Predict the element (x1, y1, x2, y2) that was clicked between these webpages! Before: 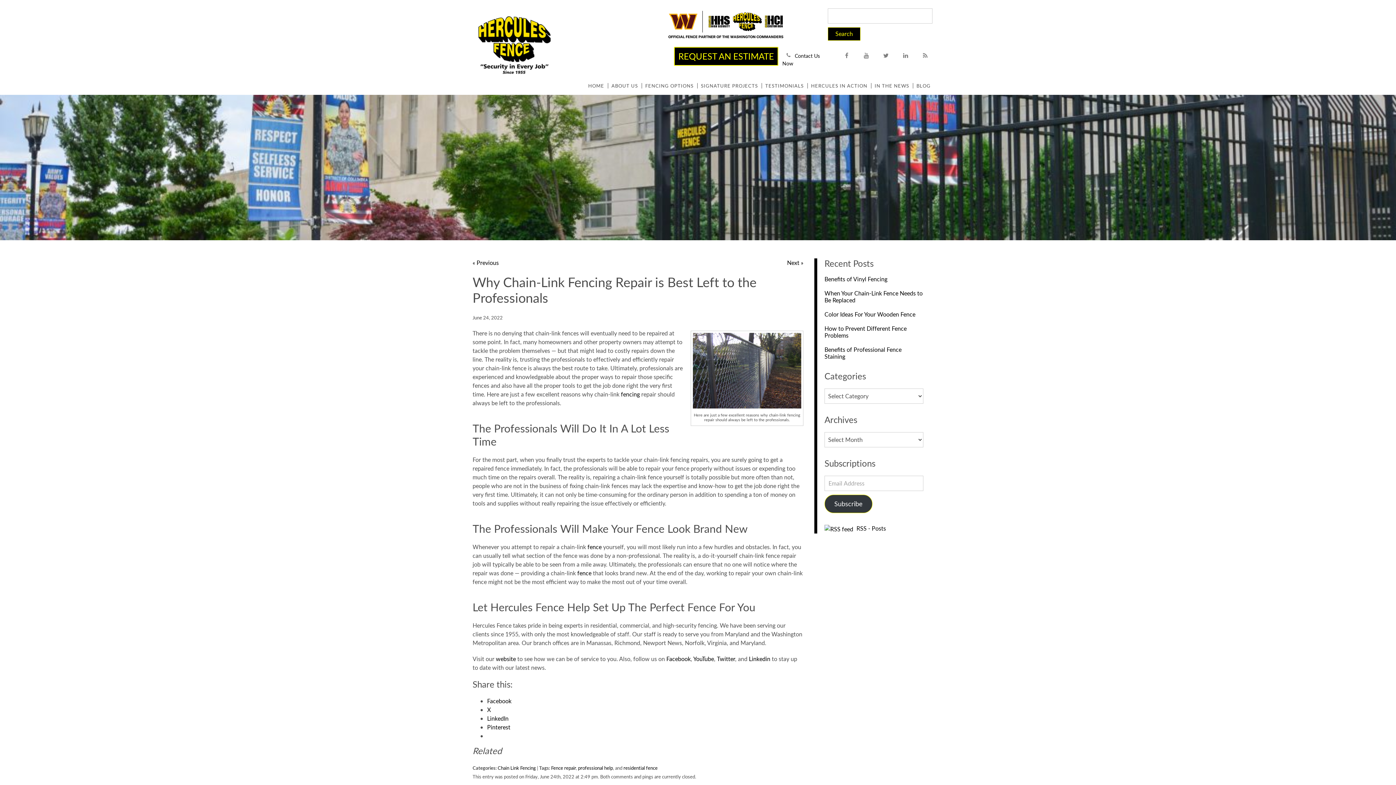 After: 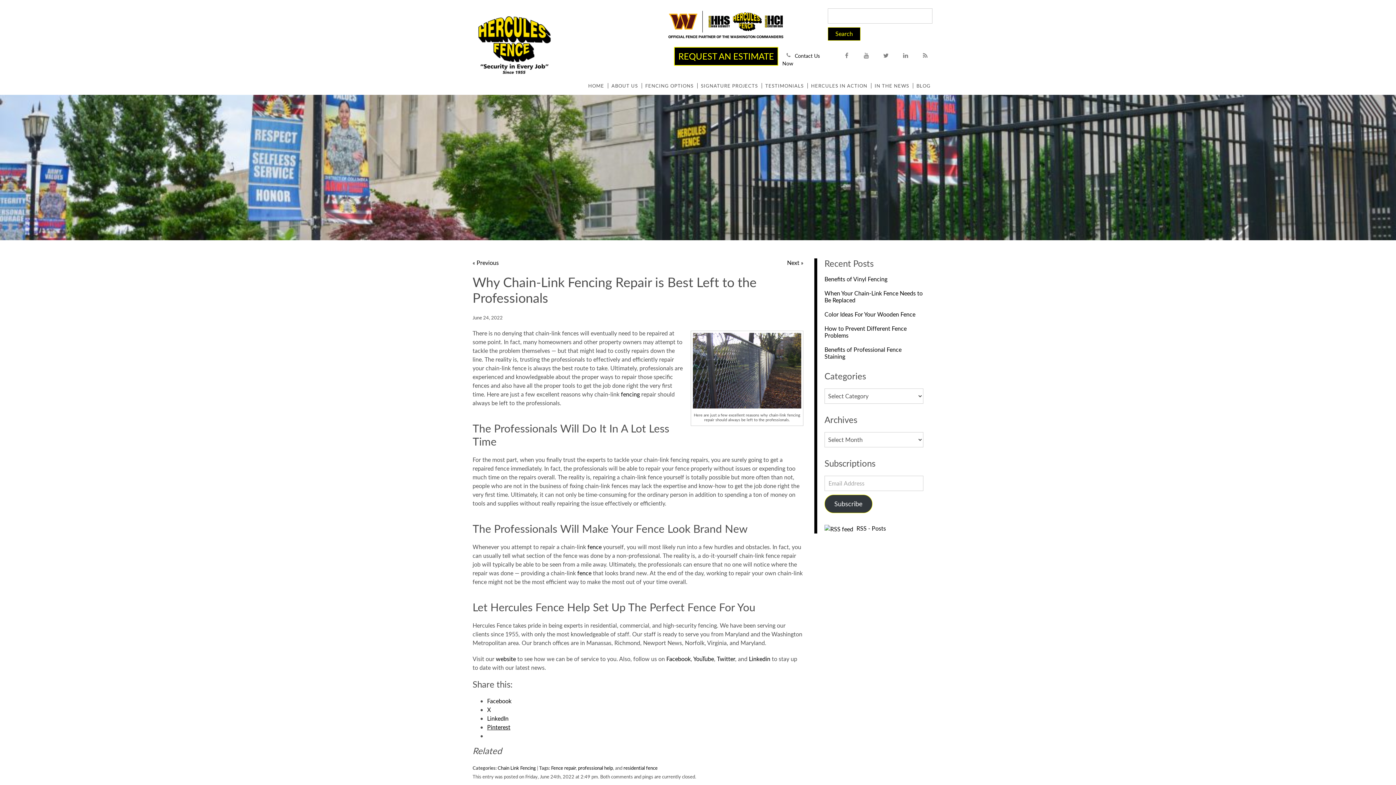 Action: label: Pinterest bbox: (487, 723, 510, 731)